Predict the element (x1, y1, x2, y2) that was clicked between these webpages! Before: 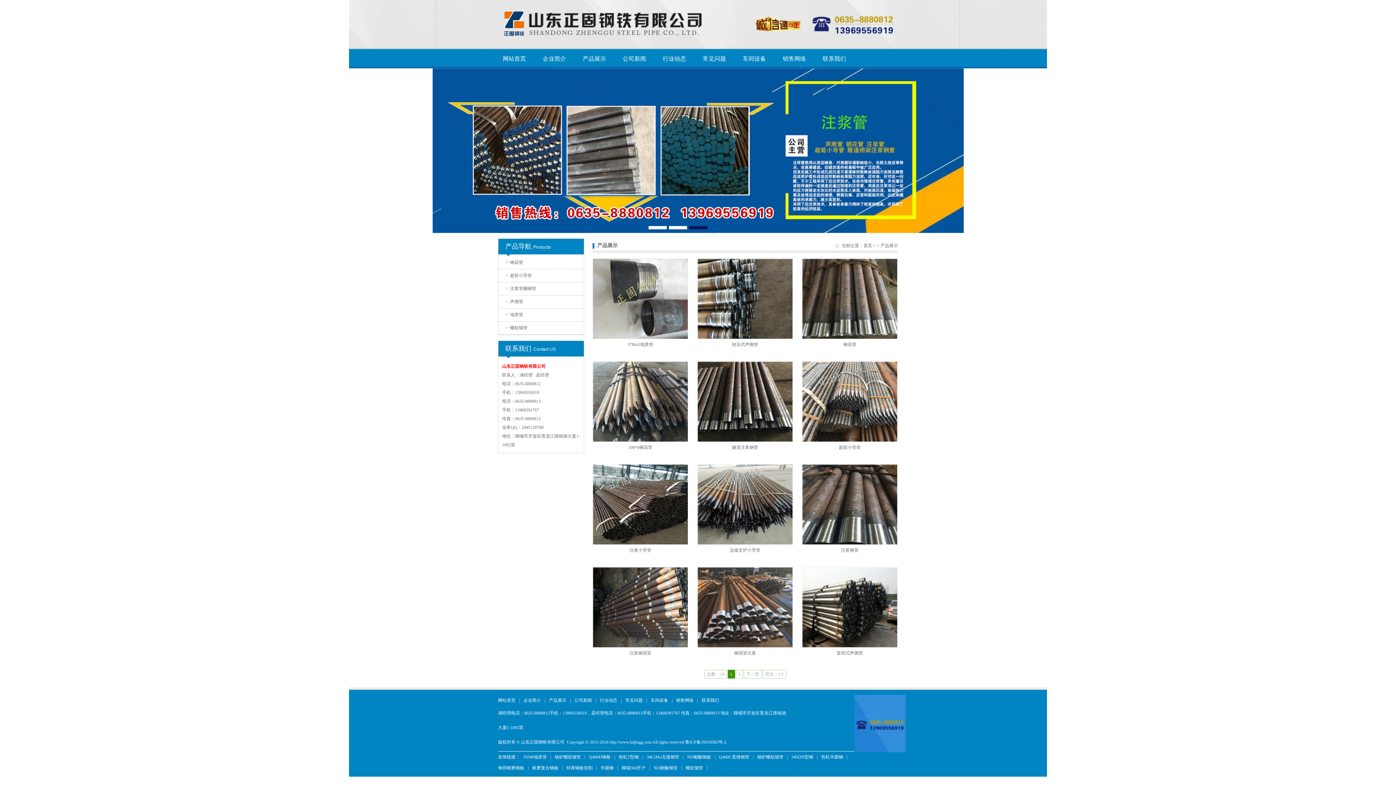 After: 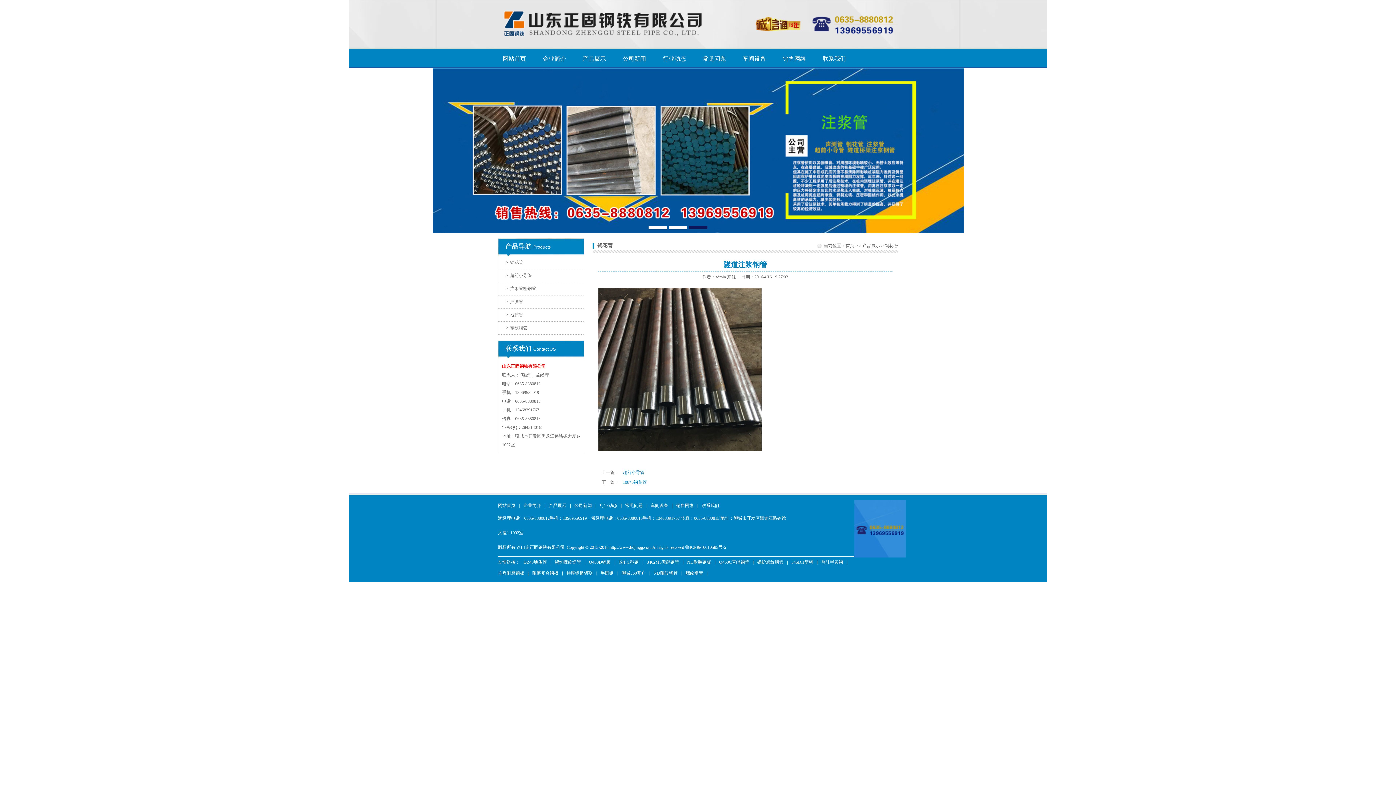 Action: bbox: (697, 361, 802, 453) label: 隧道注浆钢管